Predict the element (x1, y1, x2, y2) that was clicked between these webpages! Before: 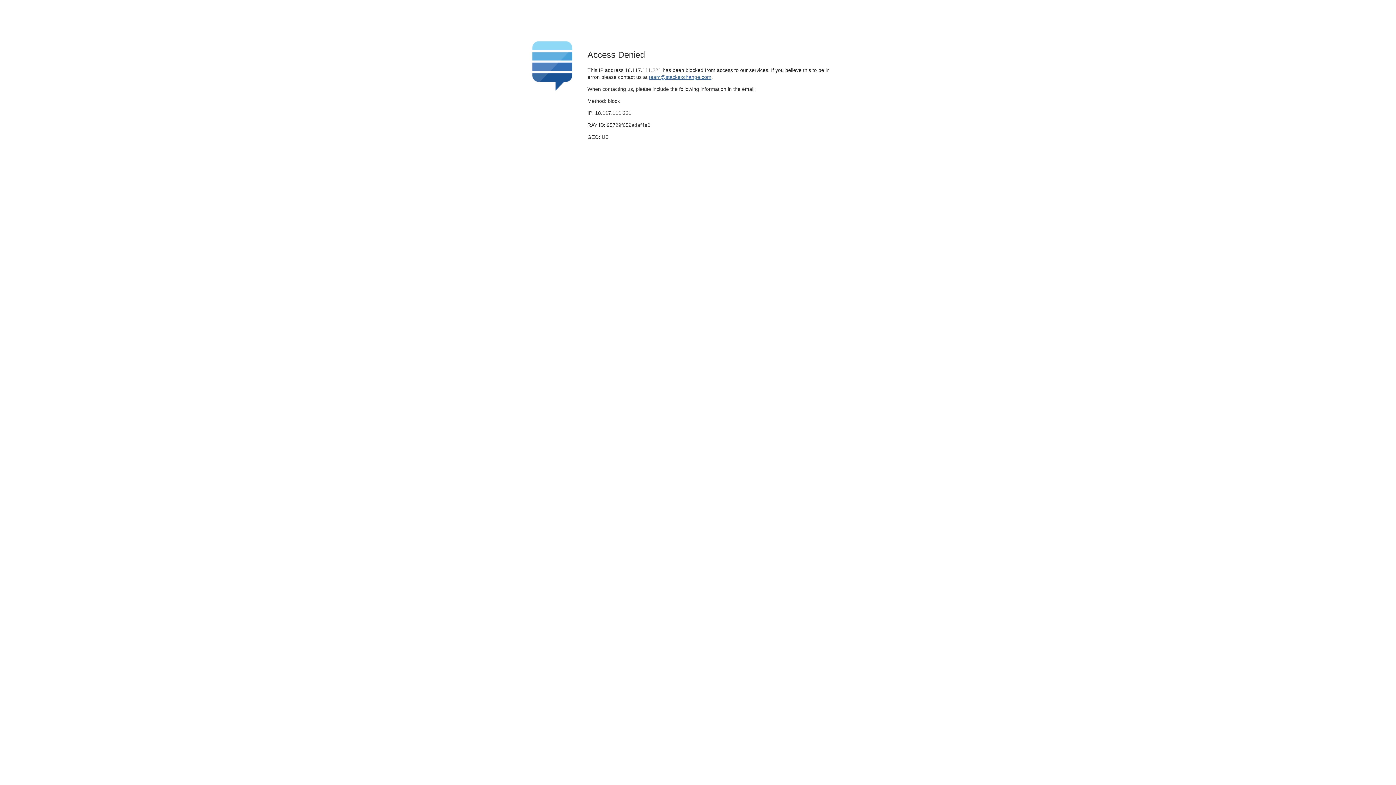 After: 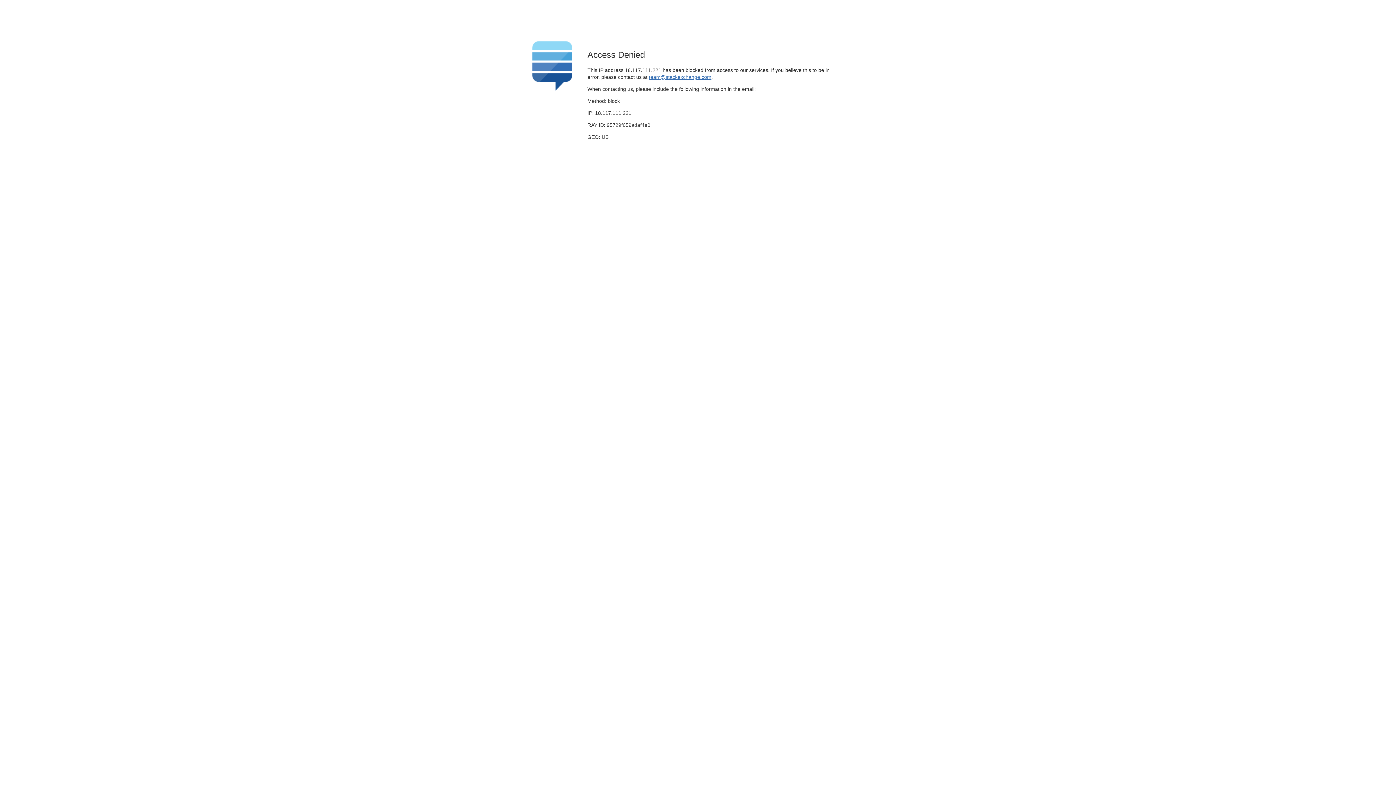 Action: bbox: (649, 74, 711, 79) label: team@stackexchange.com